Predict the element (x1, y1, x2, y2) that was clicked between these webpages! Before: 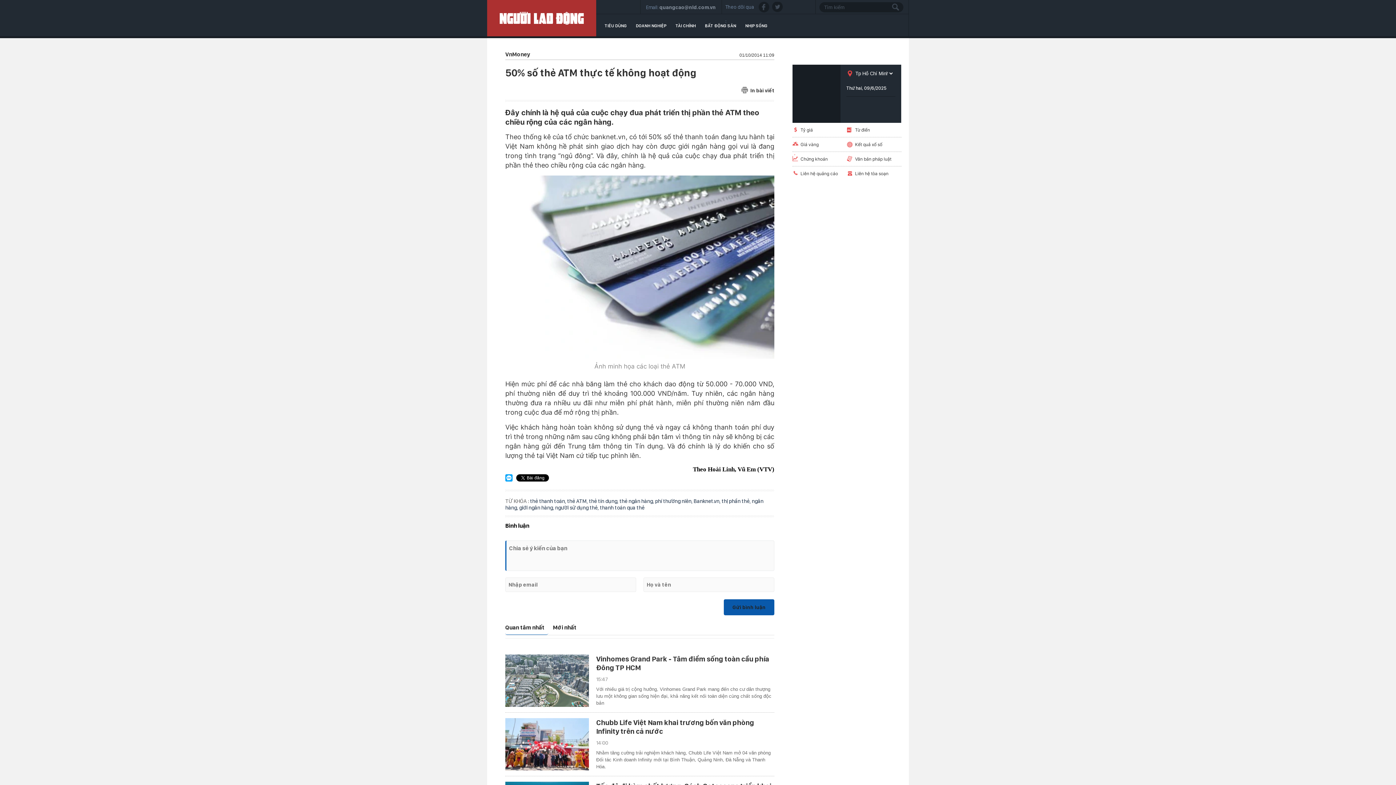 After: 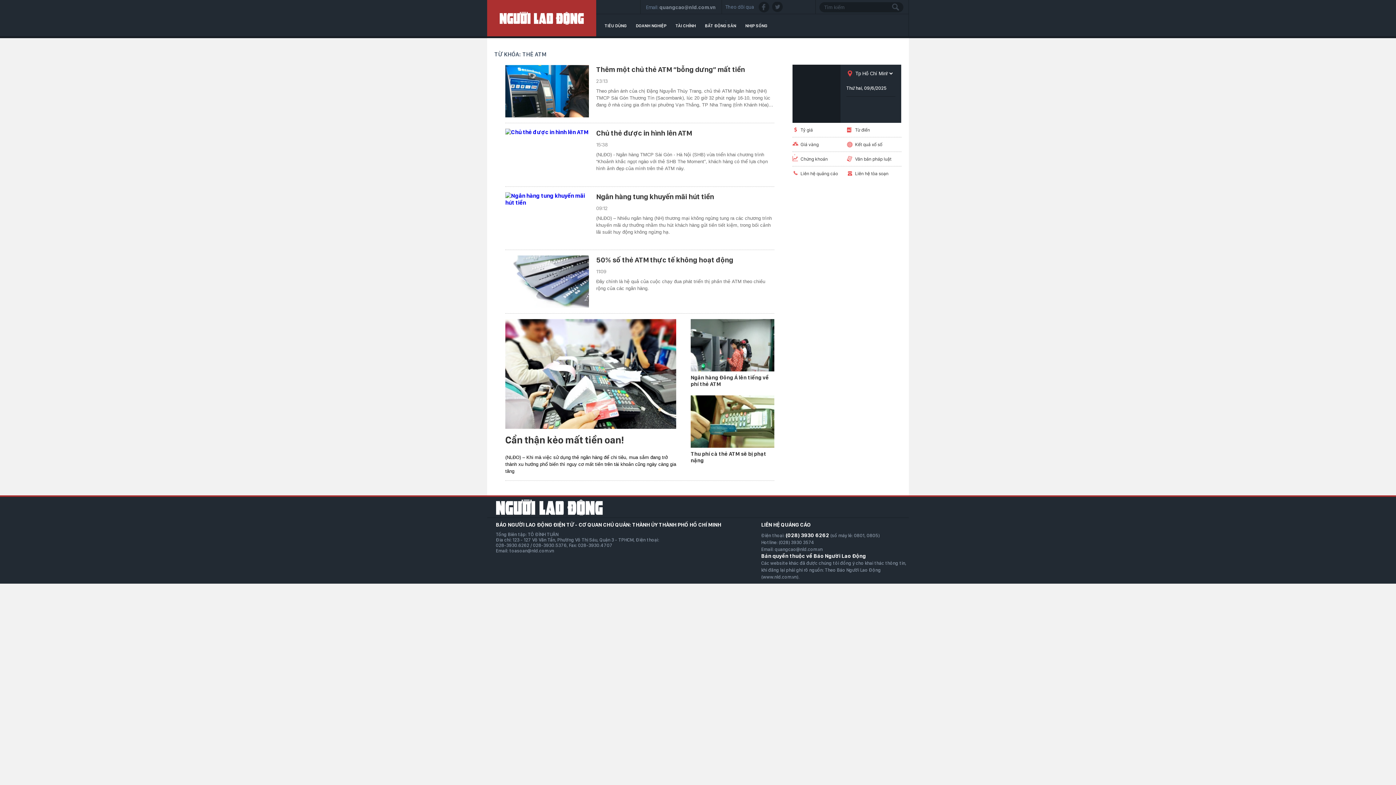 Action: bbox: (567, 498, 589, 504) label: thẻ ATM, 